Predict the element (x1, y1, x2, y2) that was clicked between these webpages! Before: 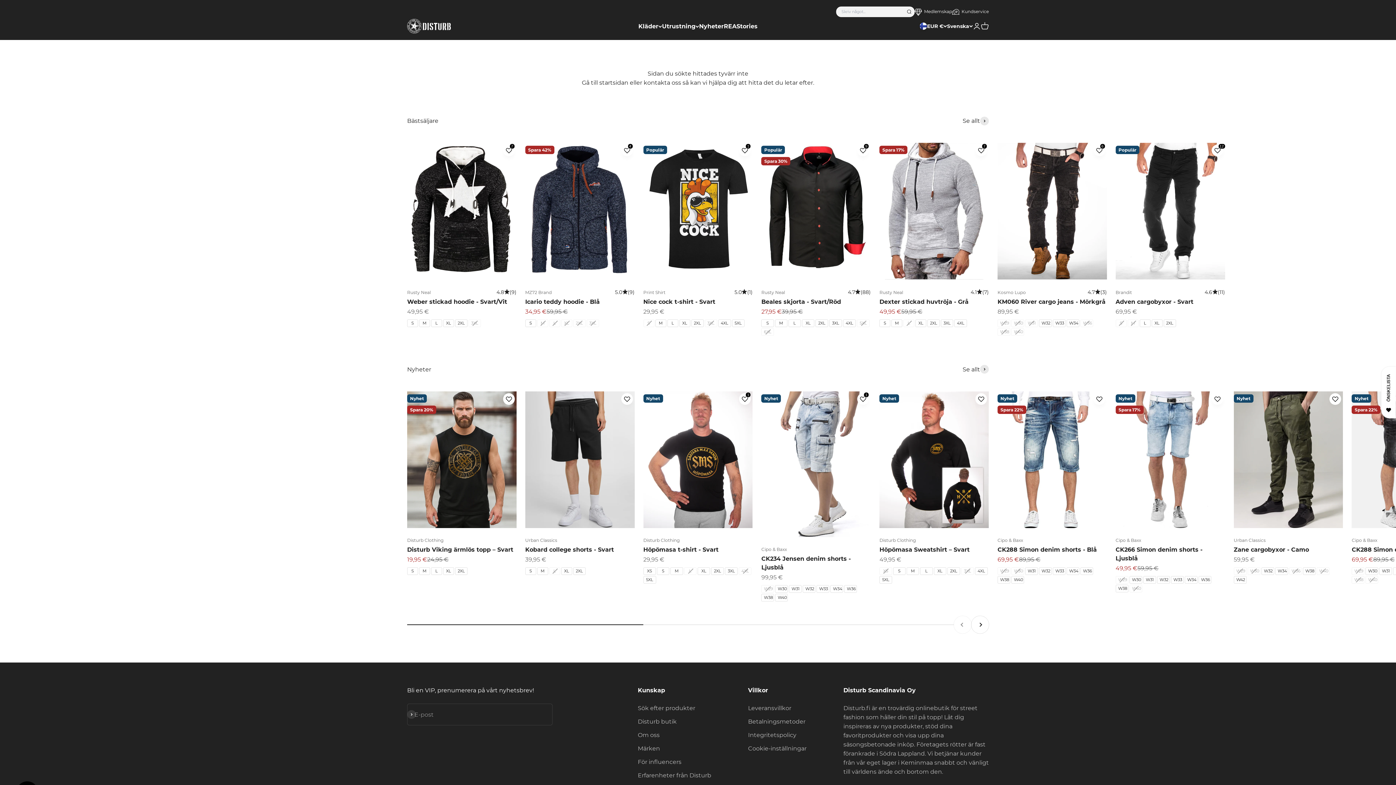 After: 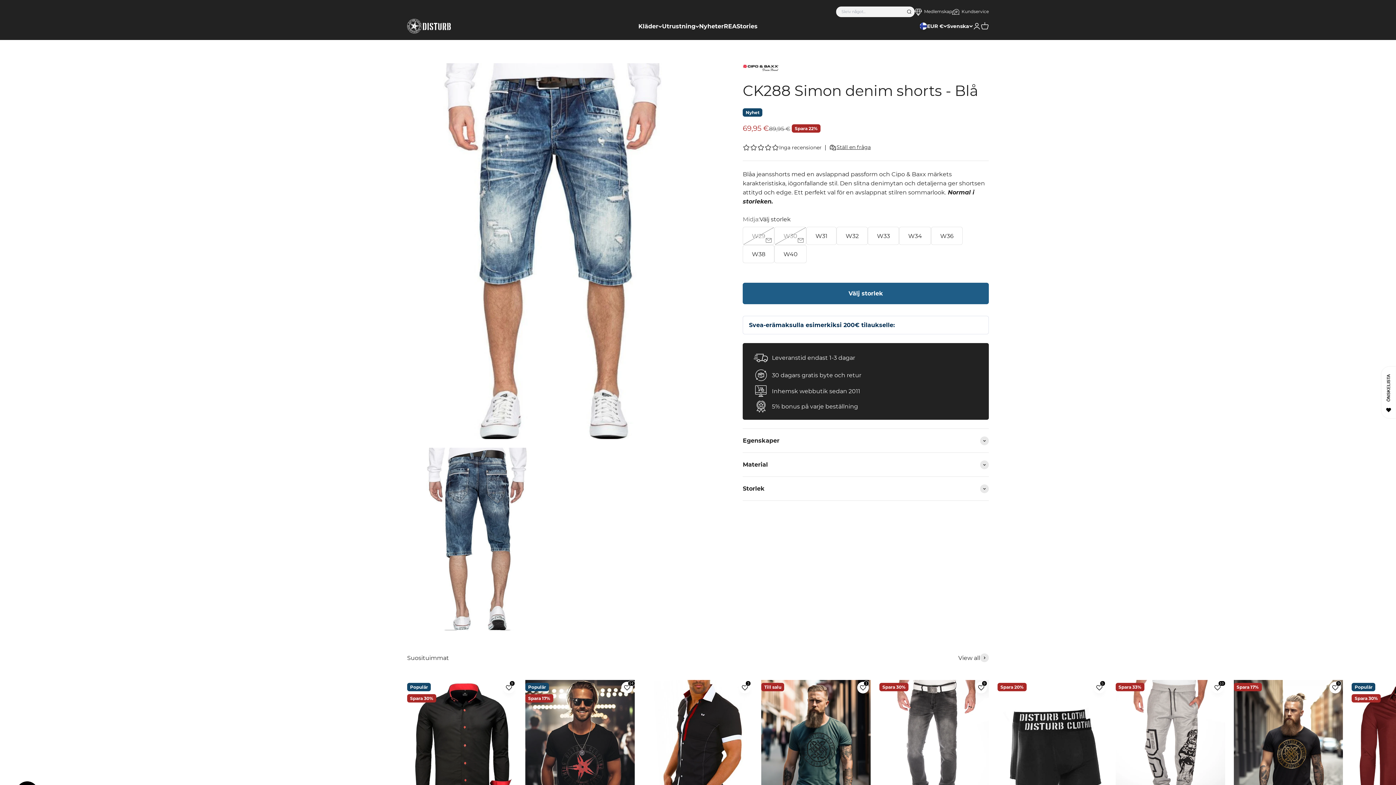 Action: bbox: (997, 391, 1107, 528)